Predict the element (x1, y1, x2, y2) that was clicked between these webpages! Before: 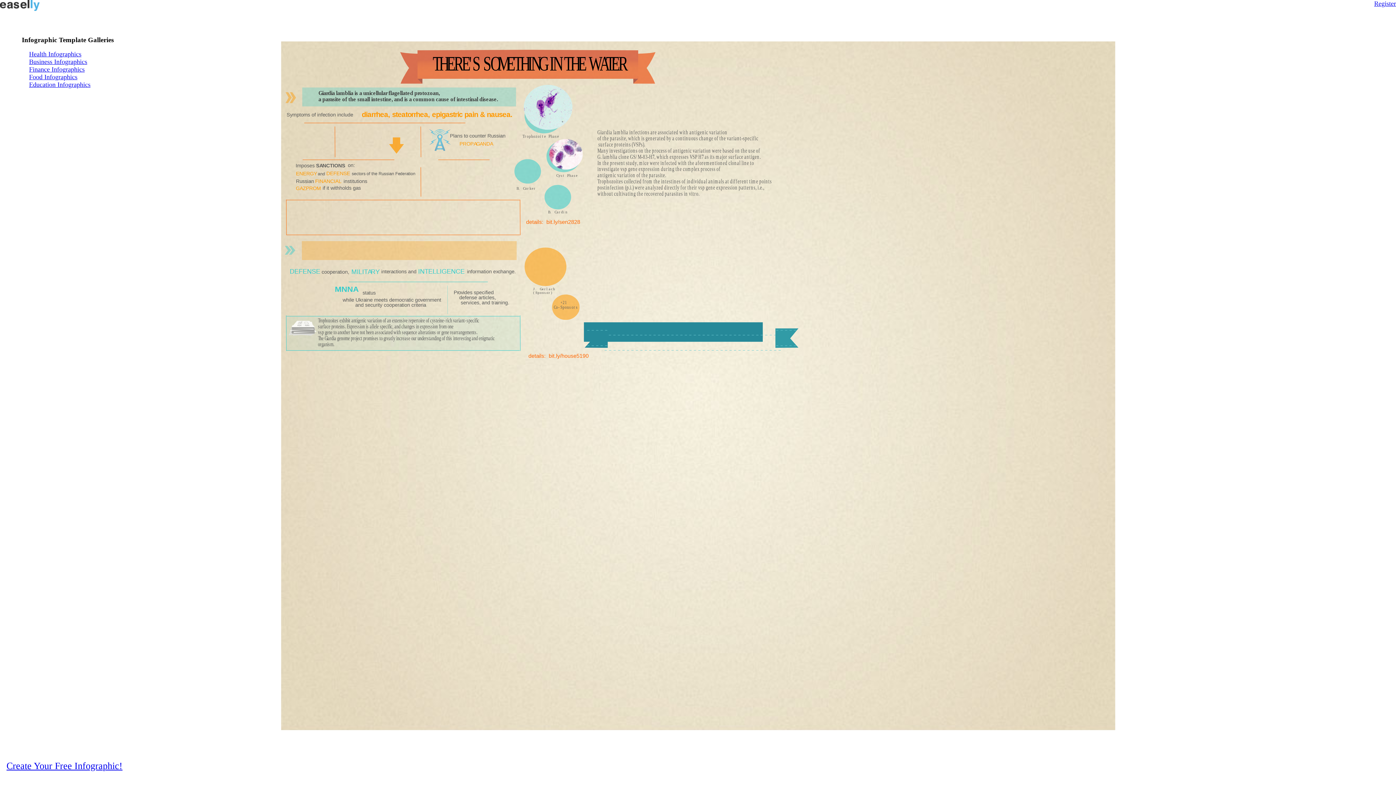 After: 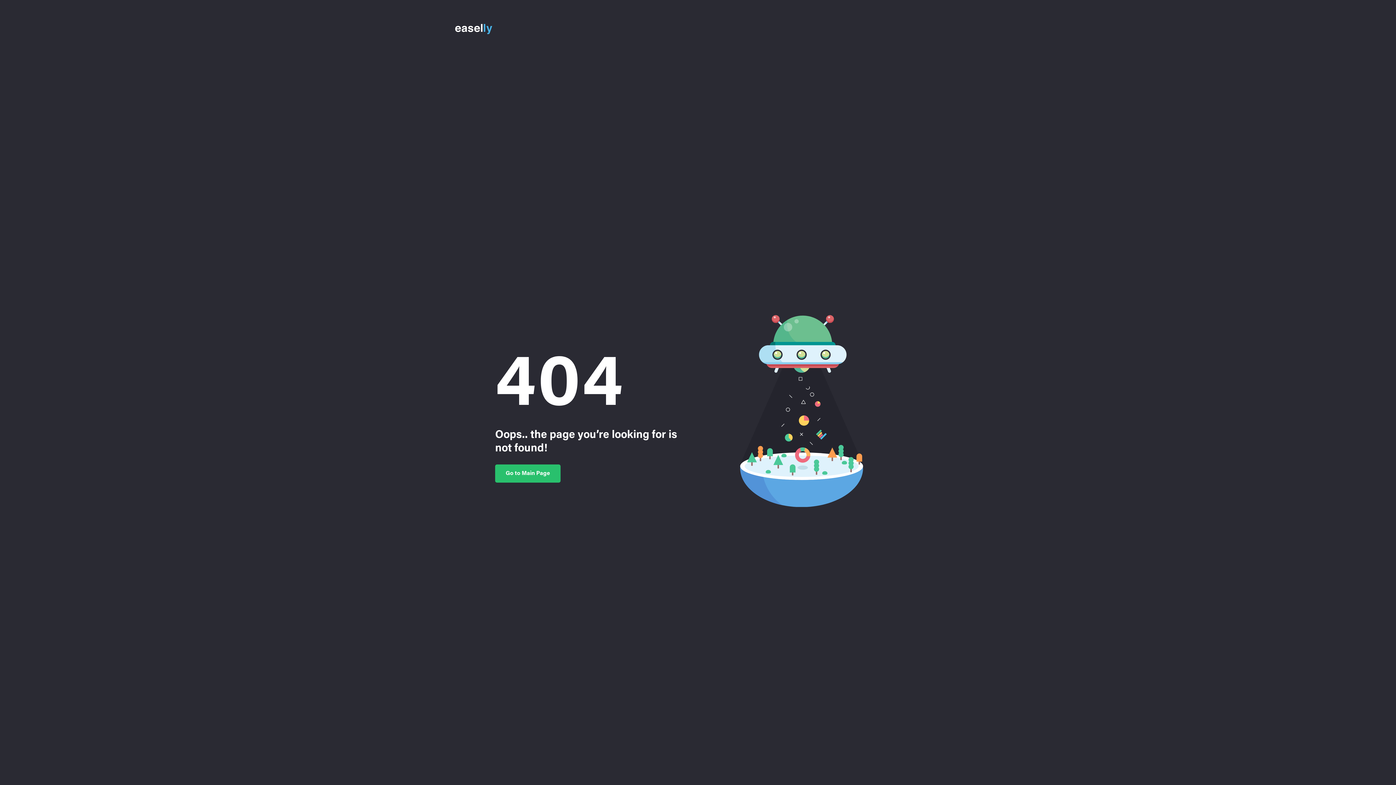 Action: bbox: (29, 65, 84, 73) label: Finance Infographics